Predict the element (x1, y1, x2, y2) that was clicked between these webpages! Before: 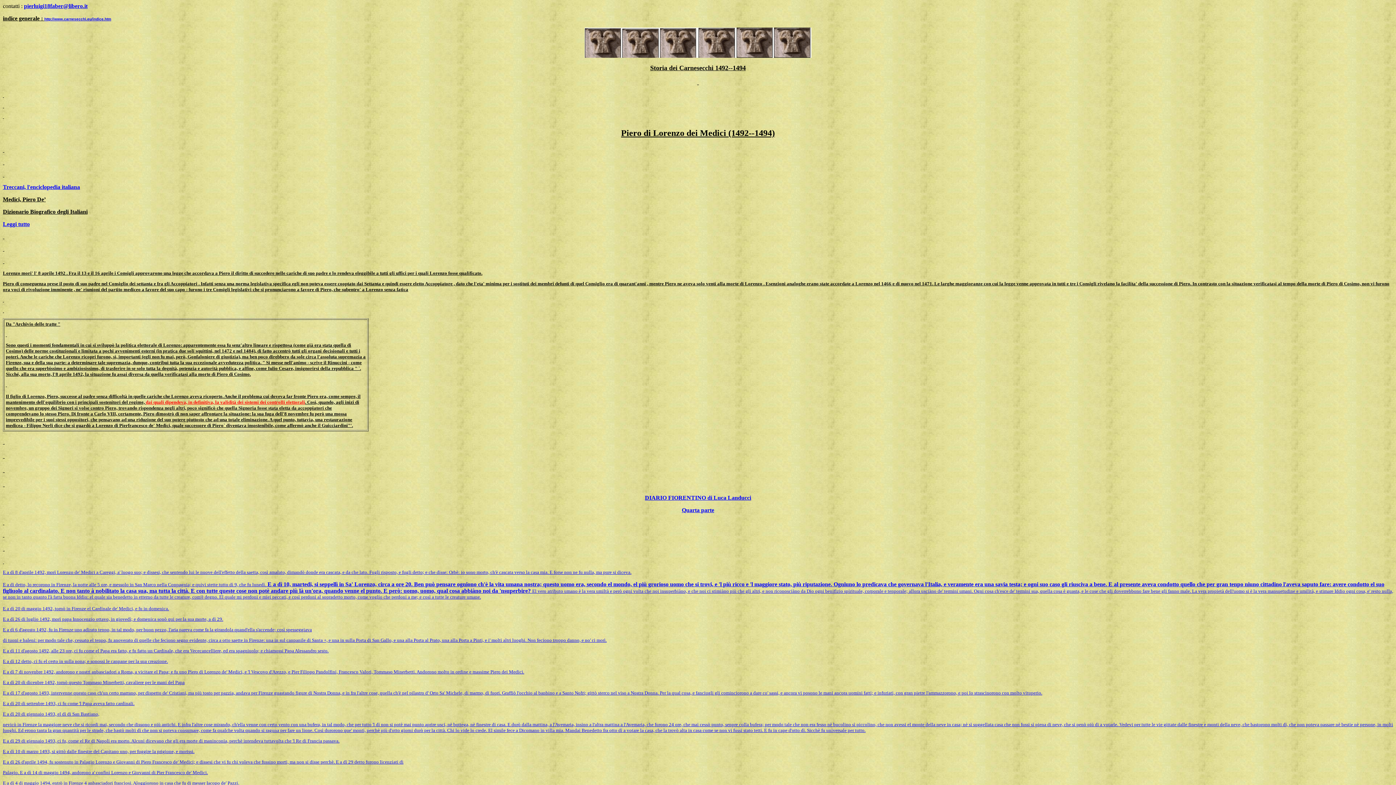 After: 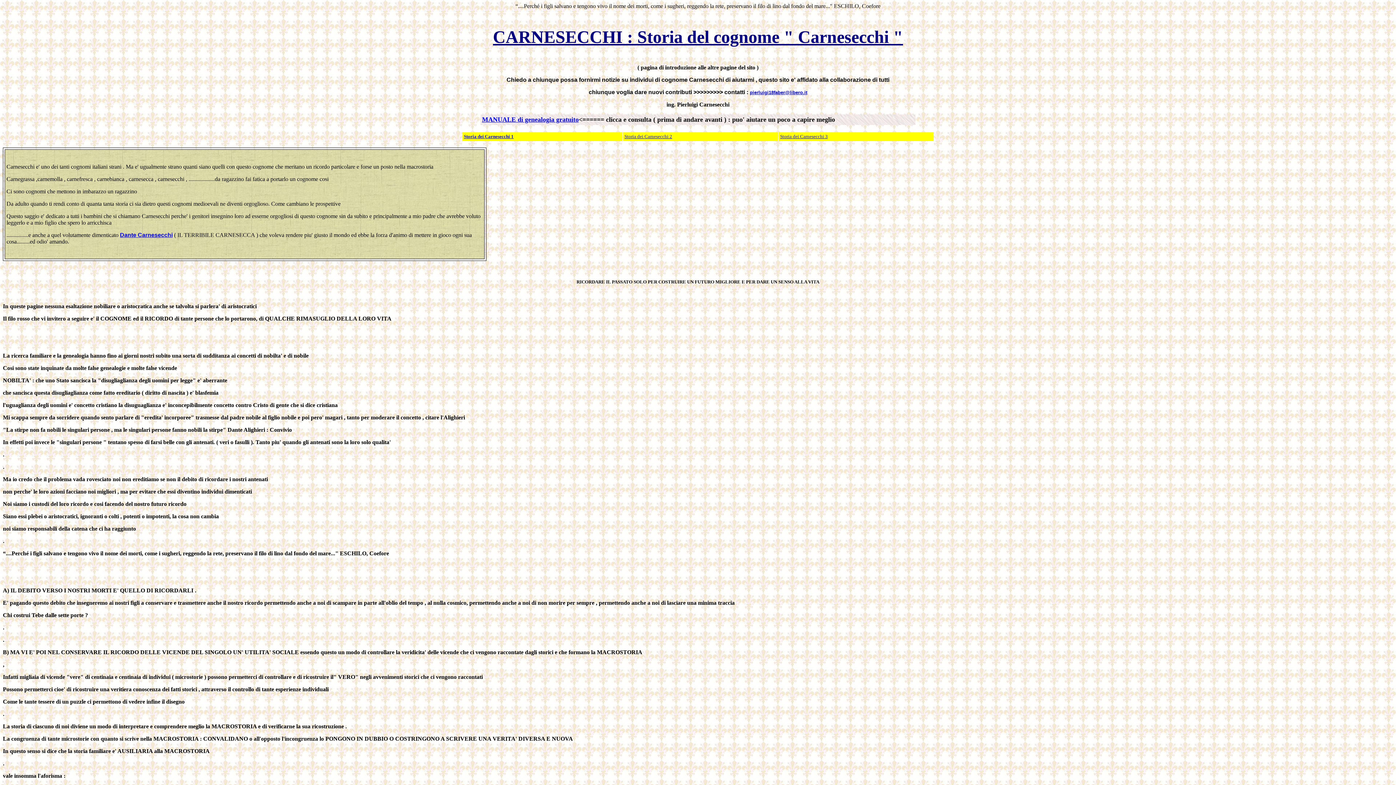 Action: bbox: (44, 15, 111, 21) label: http://www.carnesecchi.eu/indice.htm